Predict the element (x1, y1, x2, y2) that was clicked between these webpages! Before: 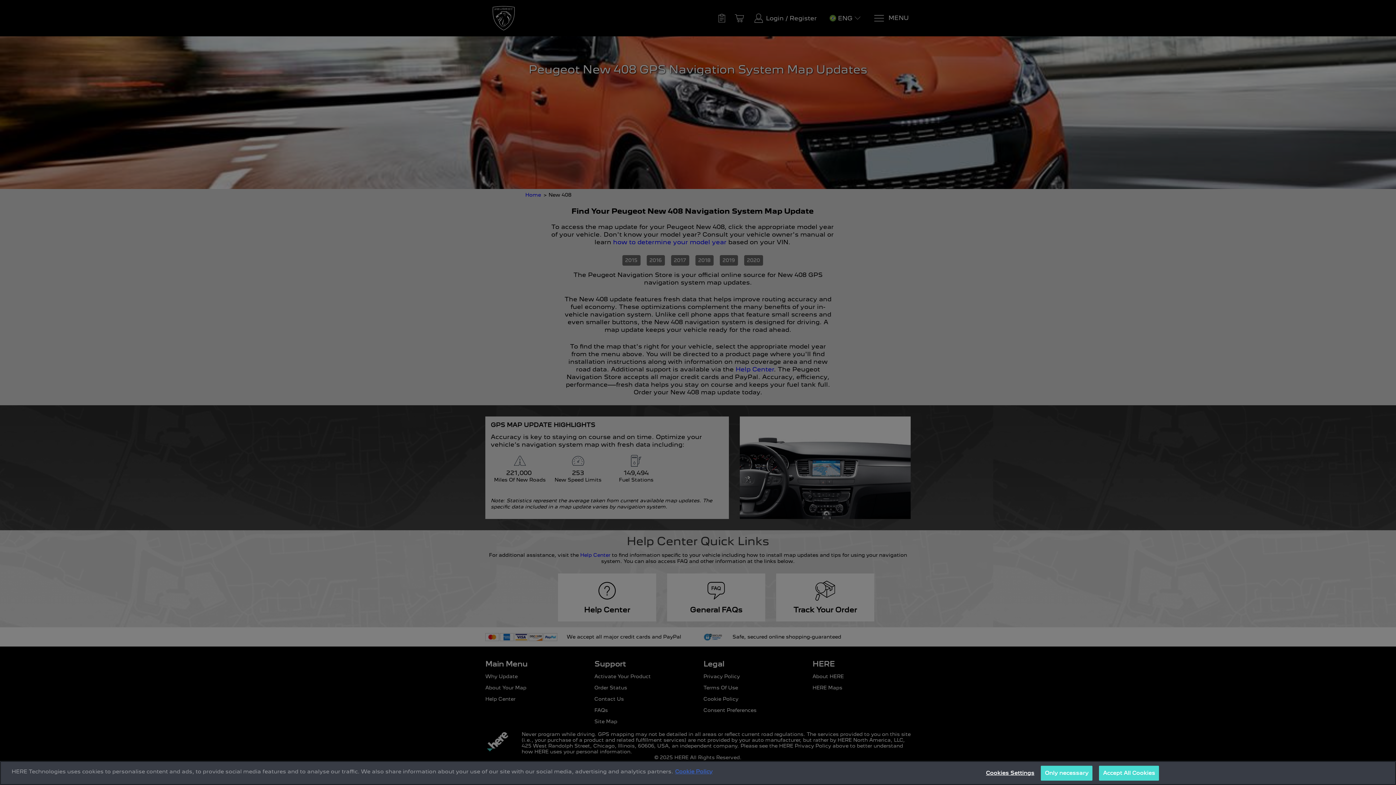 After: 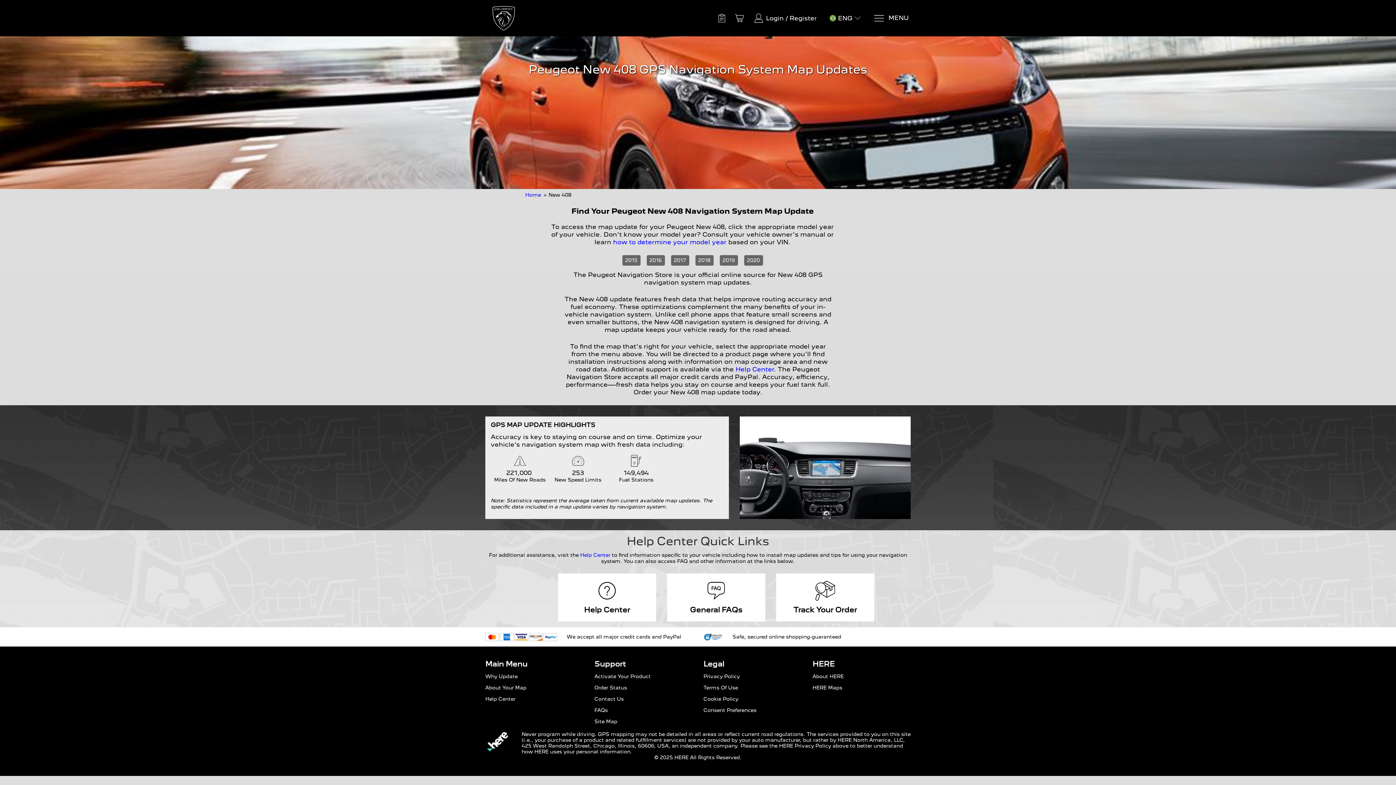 Action: bbox: (1041, 767, 1092, 782) label: Only necessary